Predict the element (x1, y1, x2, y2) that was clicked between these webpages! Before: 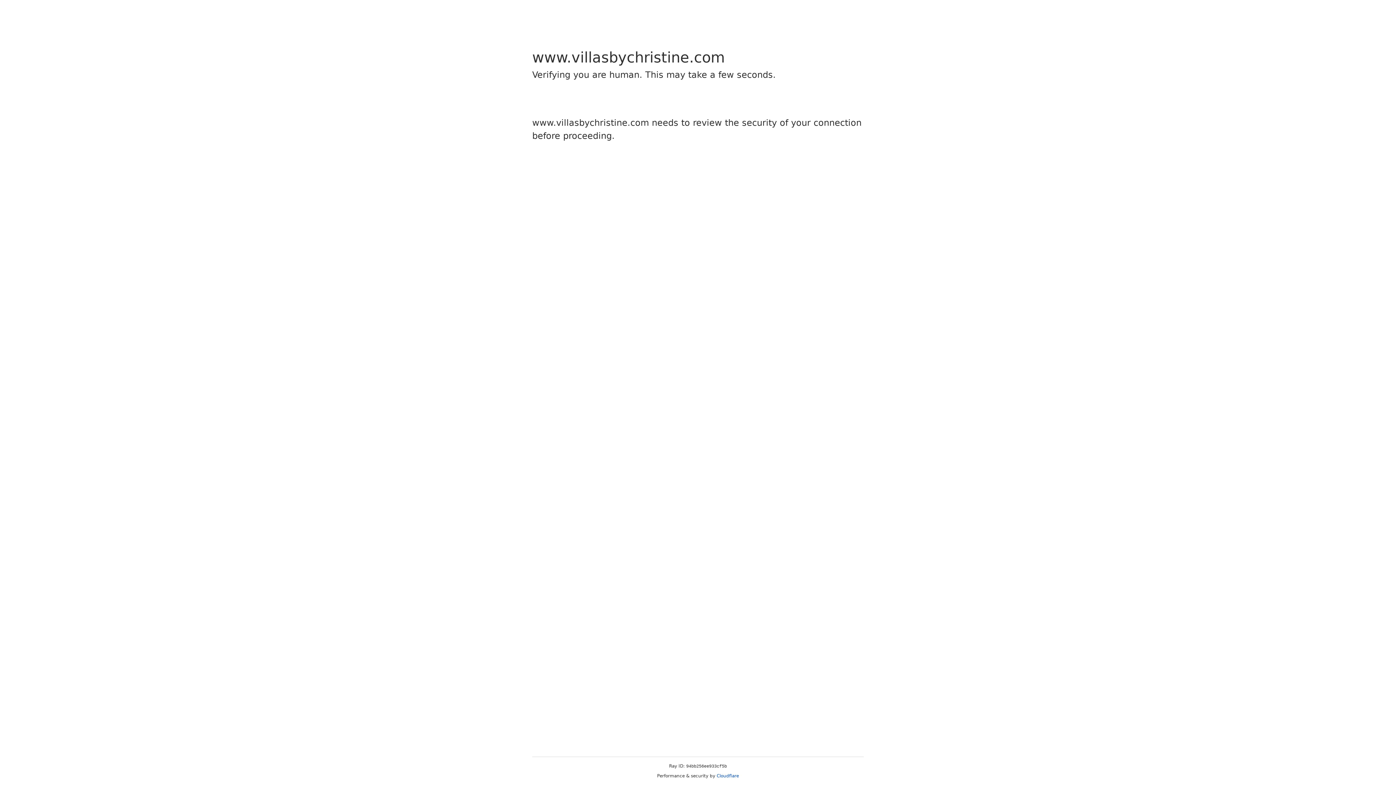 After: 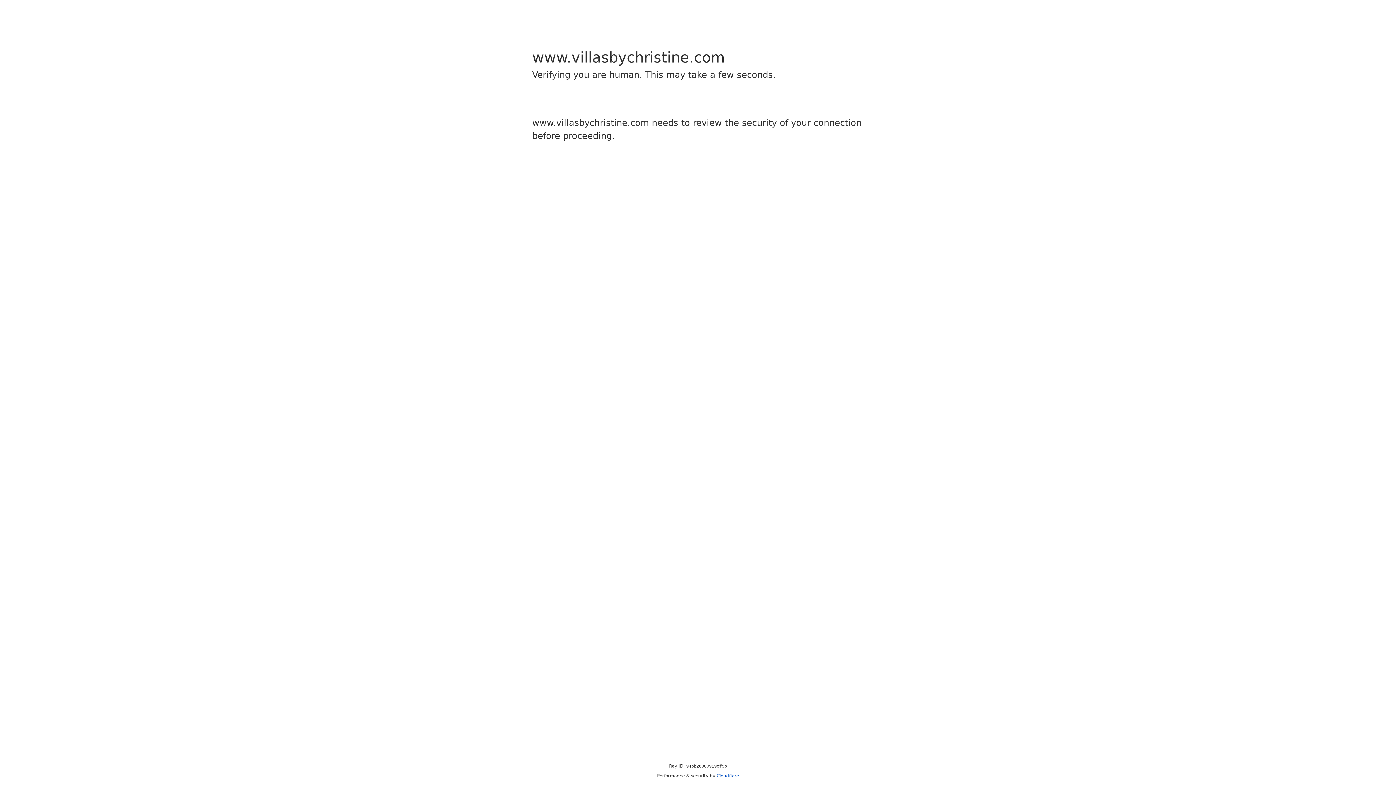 Action: label: Cloudflare bbox: (716, 773, 739, 778)